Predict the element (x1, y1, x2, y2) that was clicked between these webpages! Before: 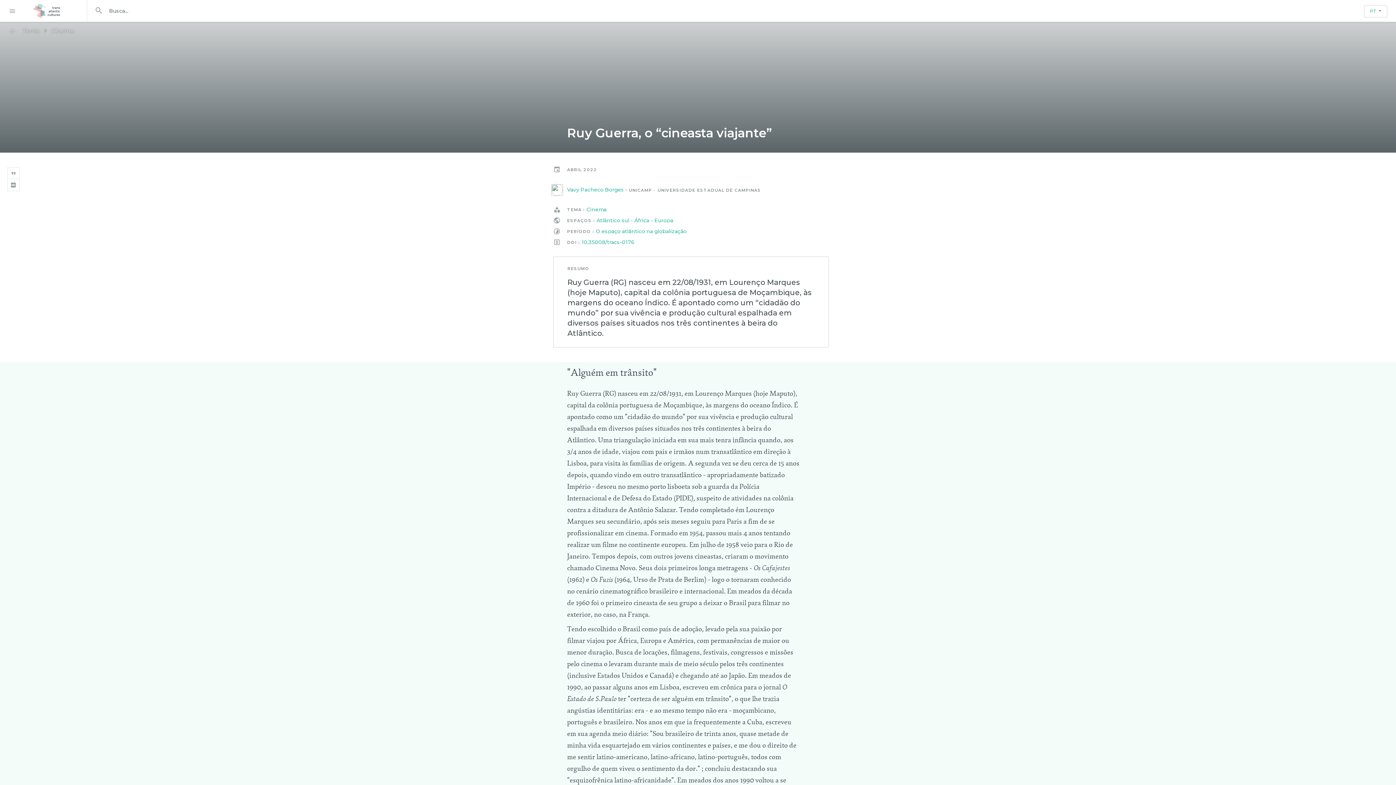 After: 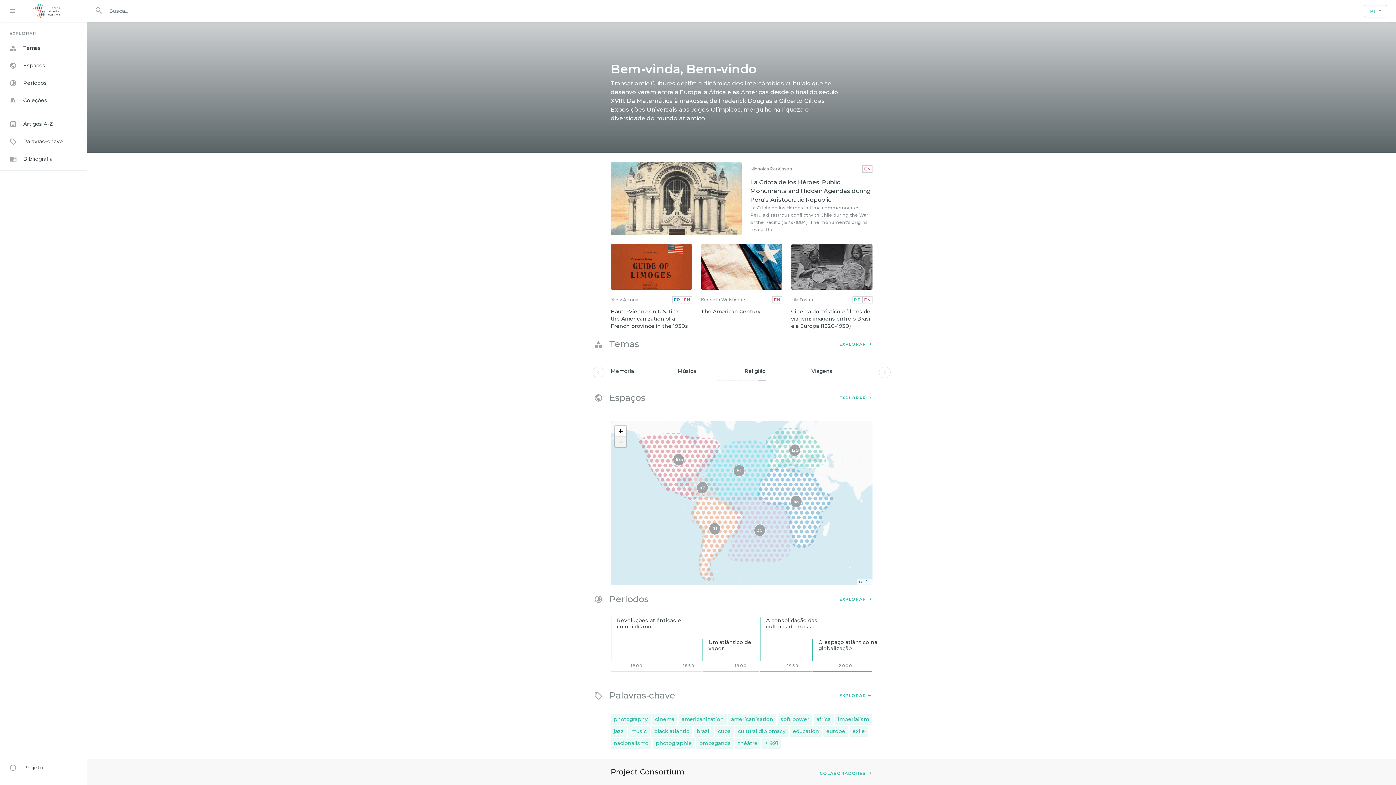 Action: bbox: (17, 7, 75, 14)